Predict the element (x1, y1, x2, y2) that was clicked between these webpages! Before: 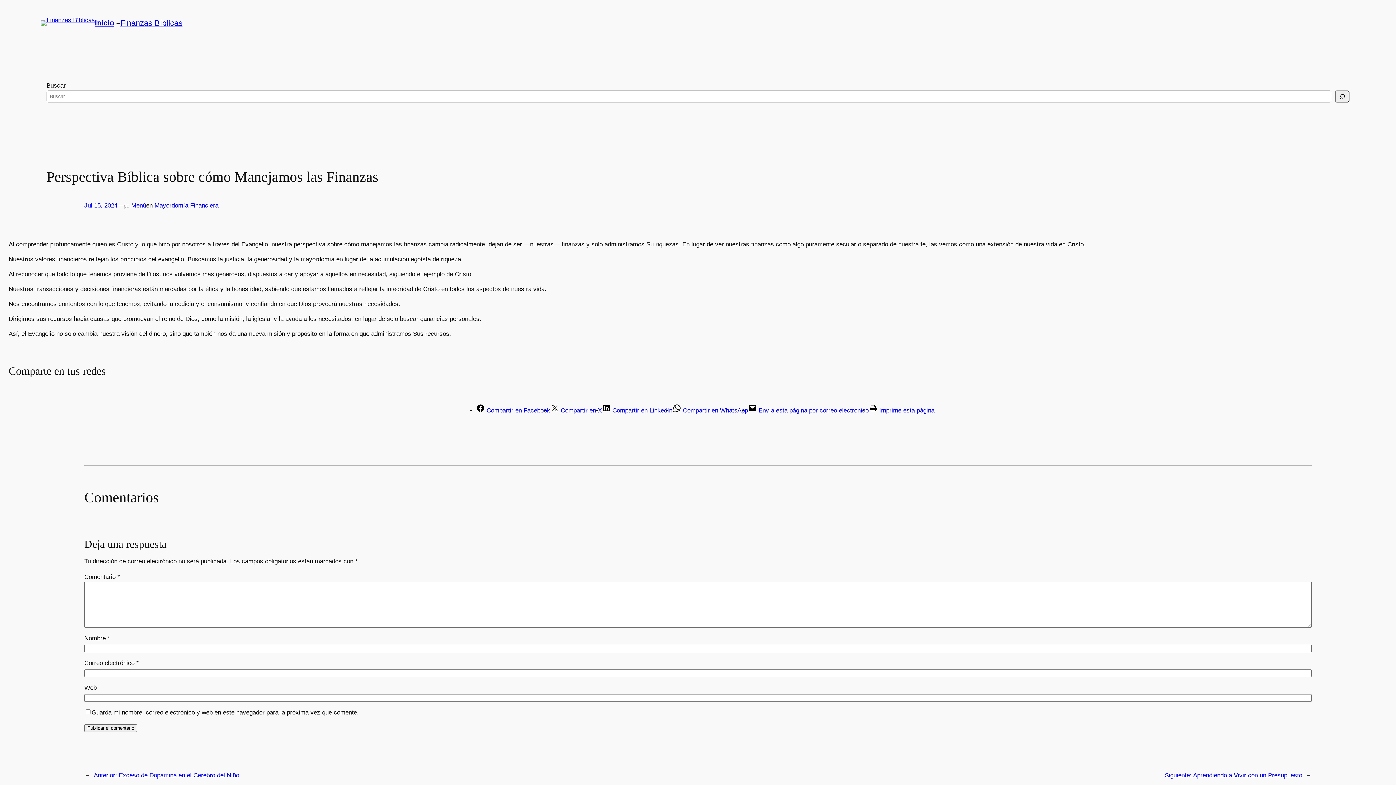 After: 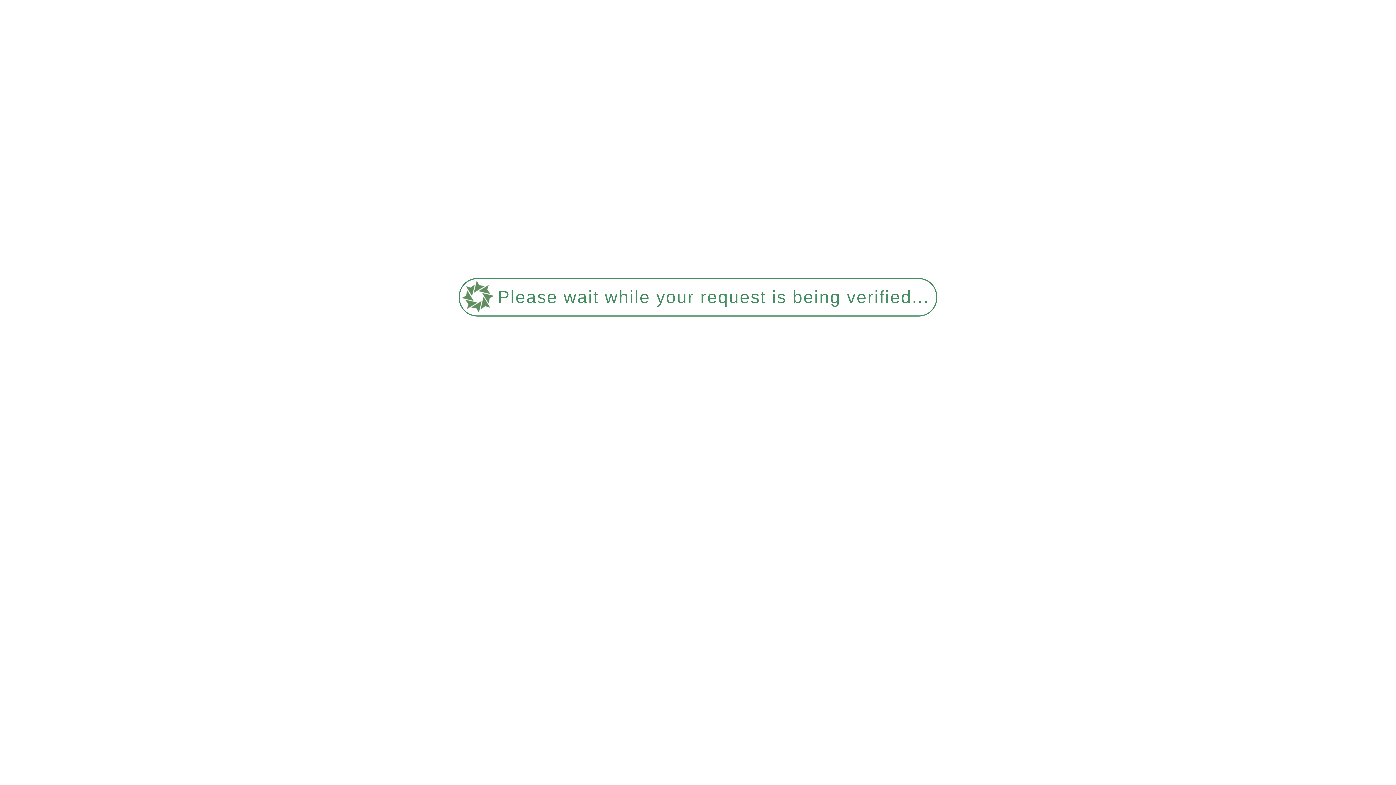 Action: bbox: (120, 18, 182, 27) label: Finanzas Bíblicas